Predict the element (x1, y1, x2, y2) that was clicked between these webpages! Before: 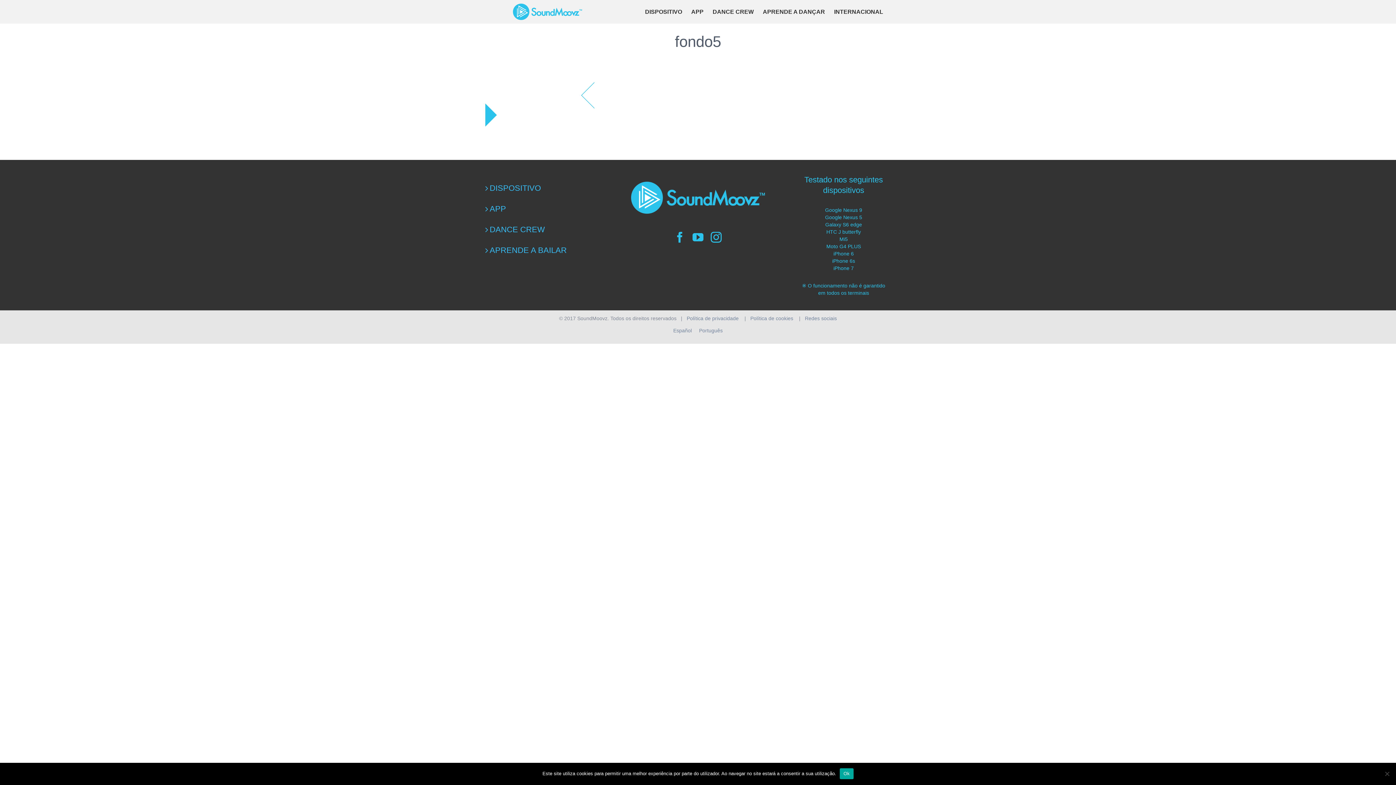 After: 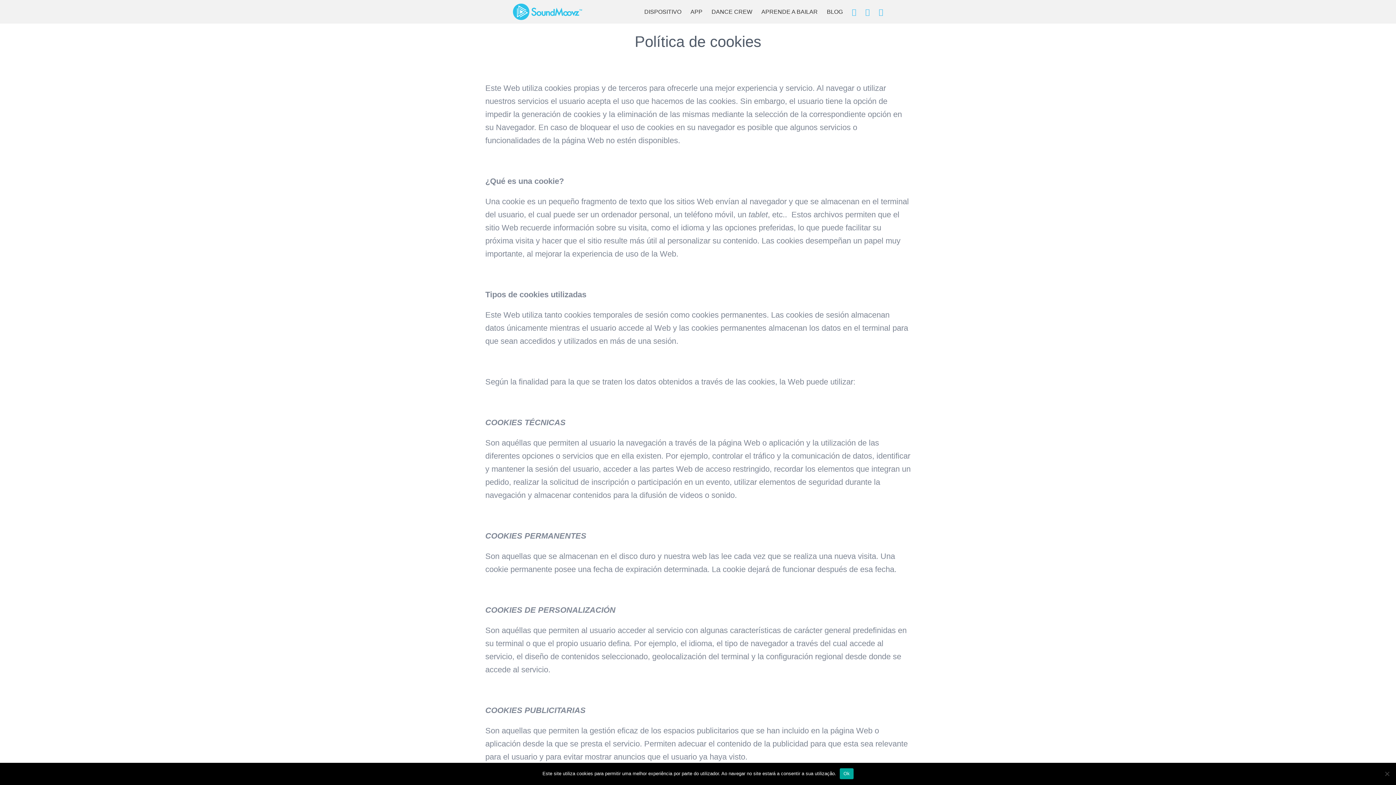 Action: label: Política de cookies  bbox: (750, 315, 794, 321)